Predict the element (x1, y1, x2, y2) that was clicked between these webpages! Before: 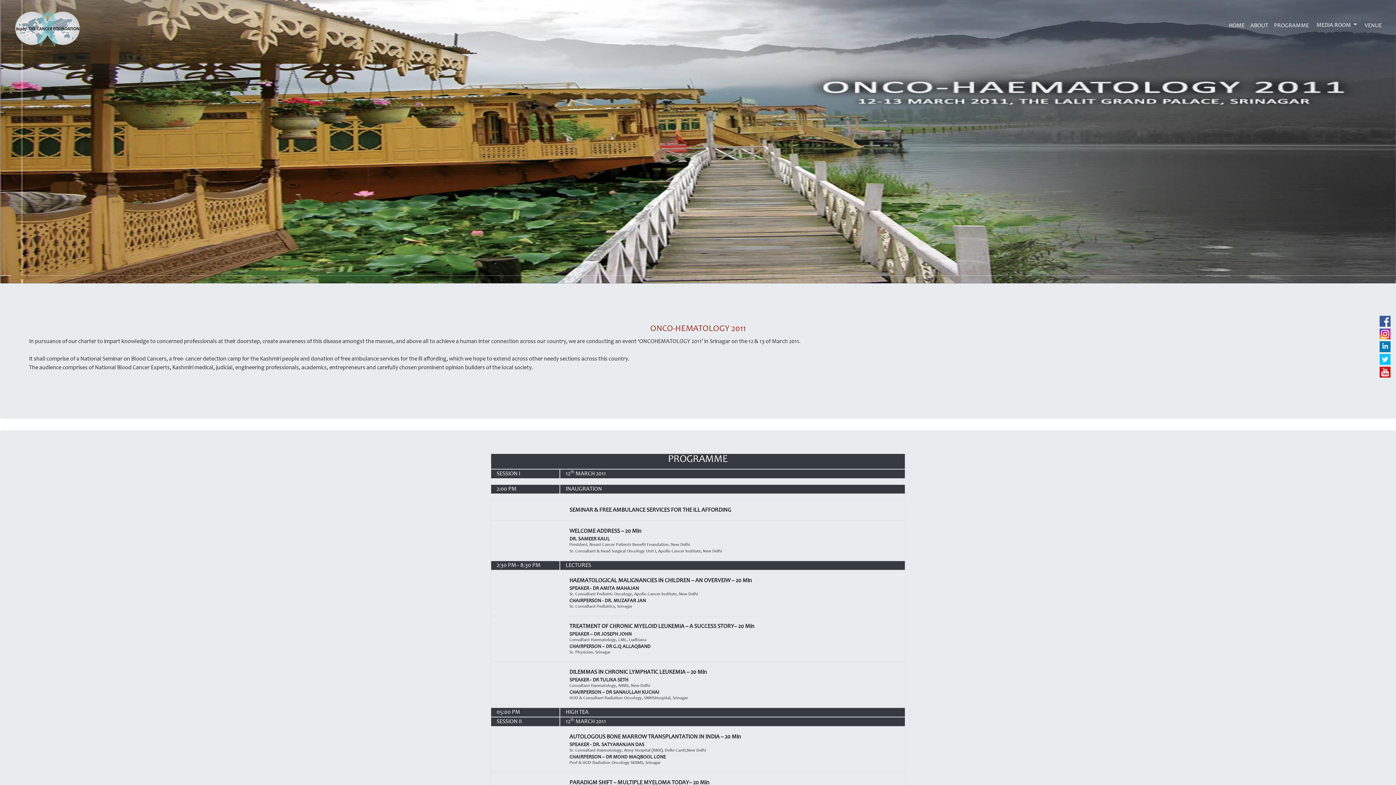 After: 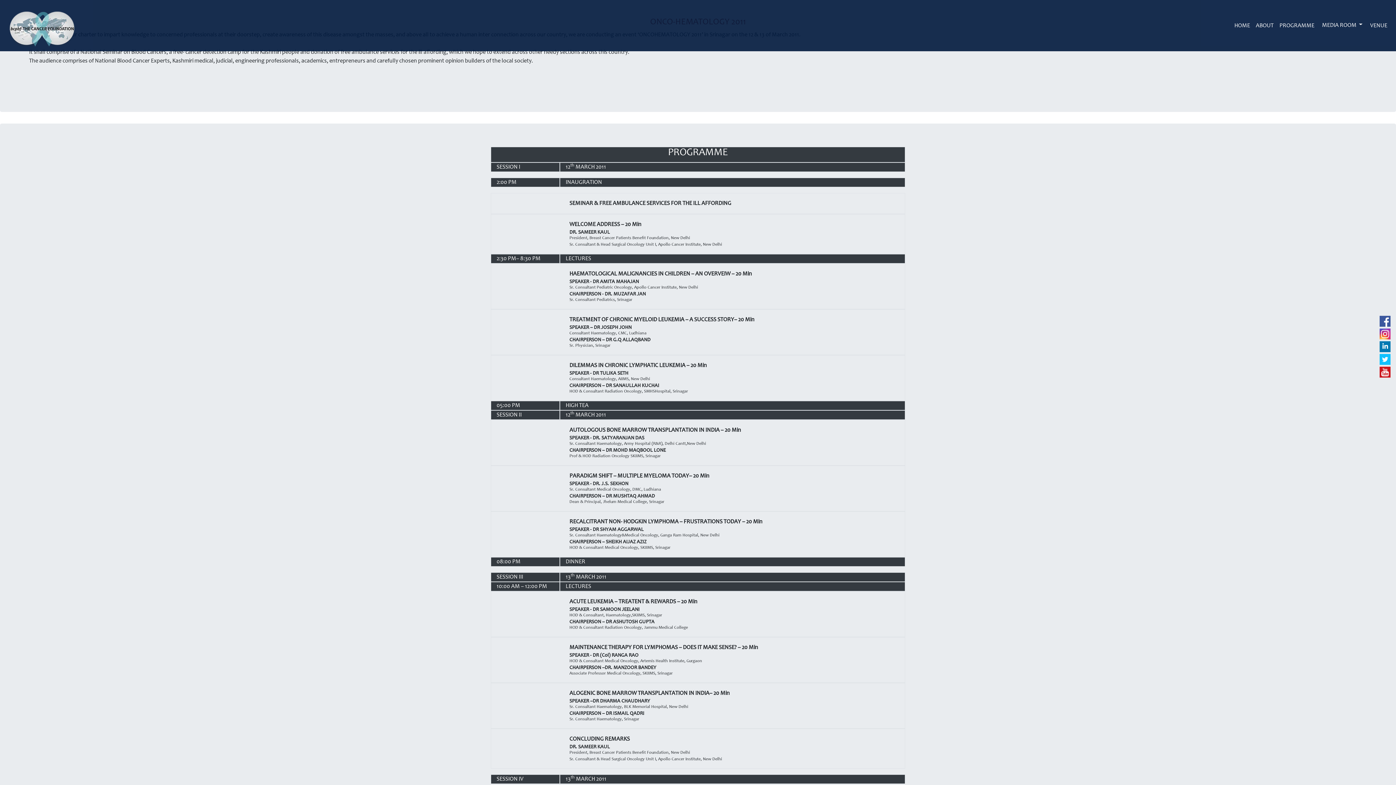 Action: bbox: (1247, 18, 1271, 32) label: ABOUT
(current)